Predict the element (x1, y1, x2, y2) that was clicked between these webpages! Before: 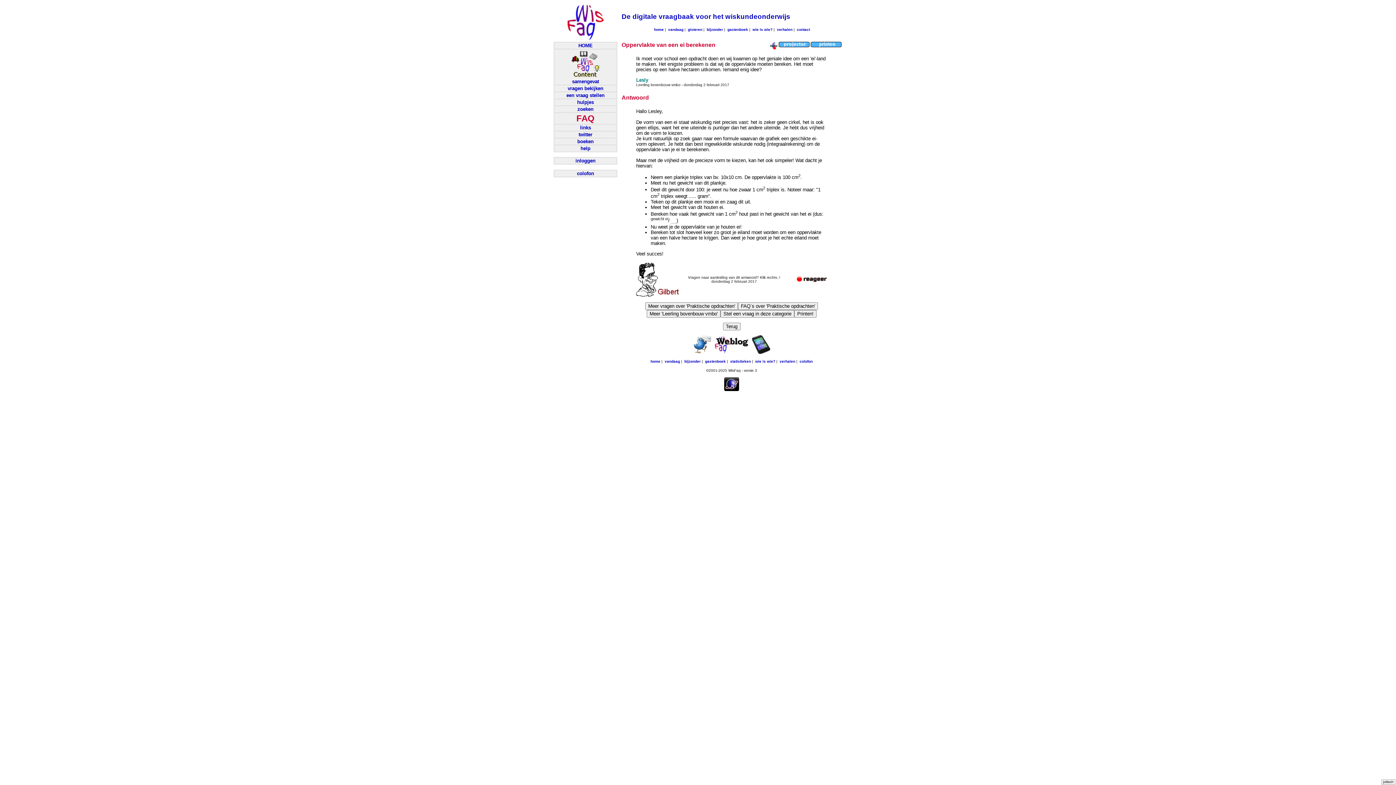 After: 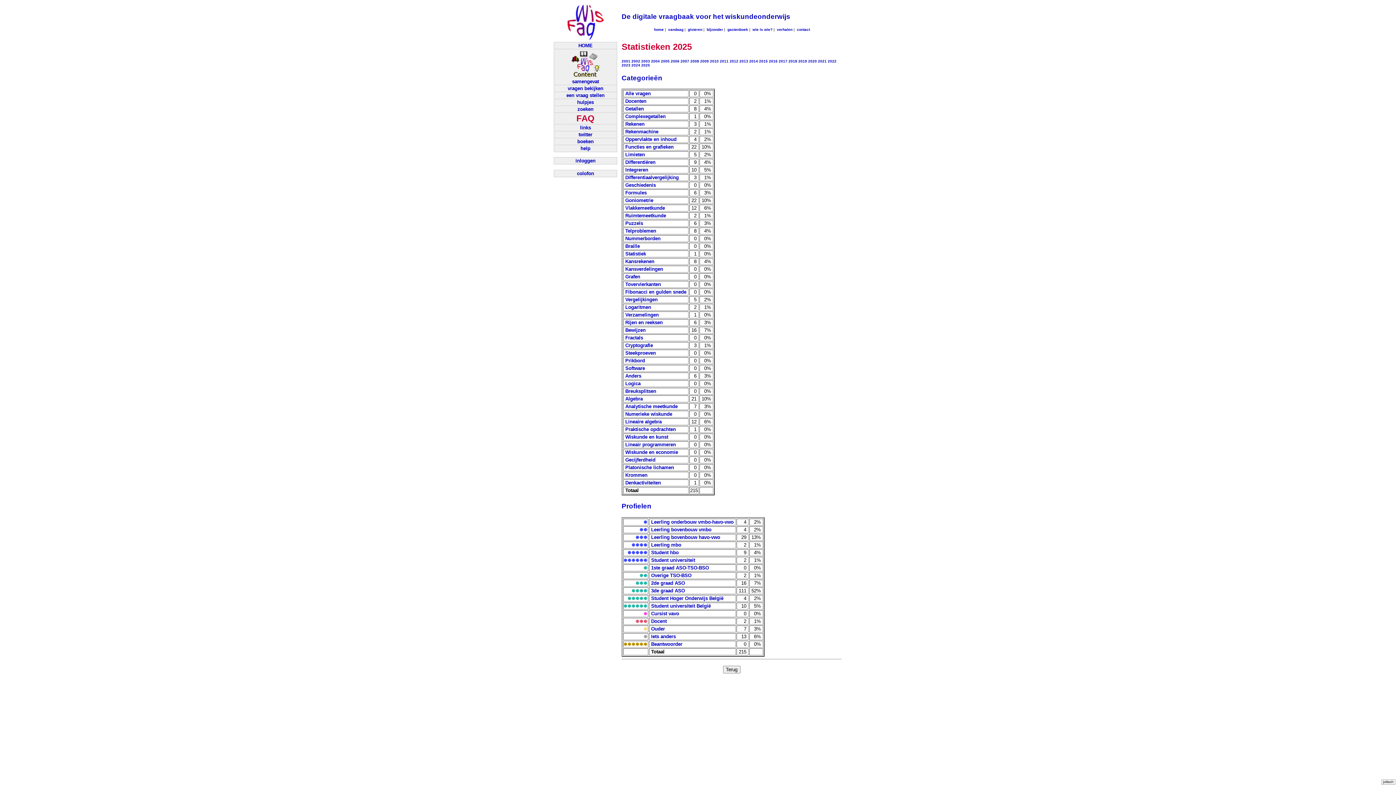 Action: bbox: (730, 359, 751, 363) label: statistieken